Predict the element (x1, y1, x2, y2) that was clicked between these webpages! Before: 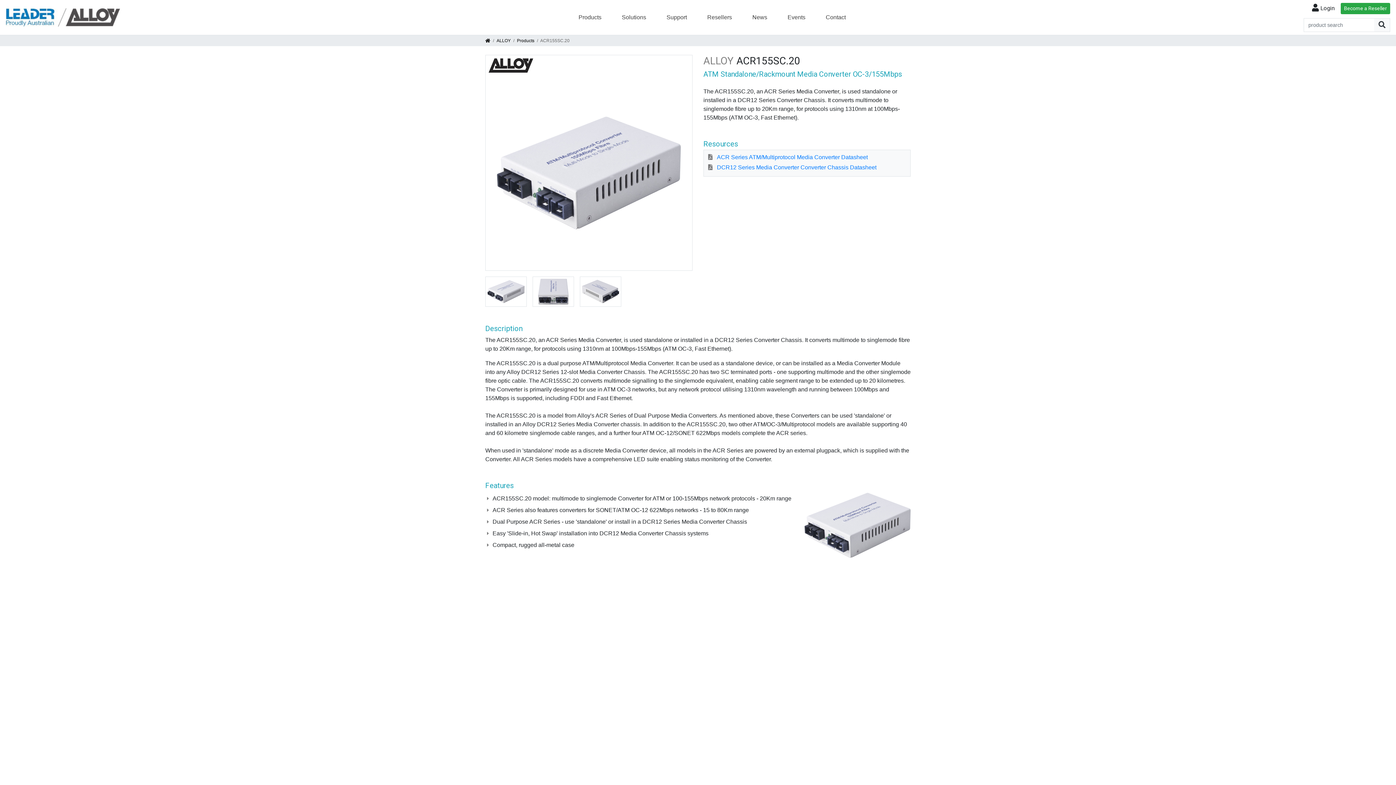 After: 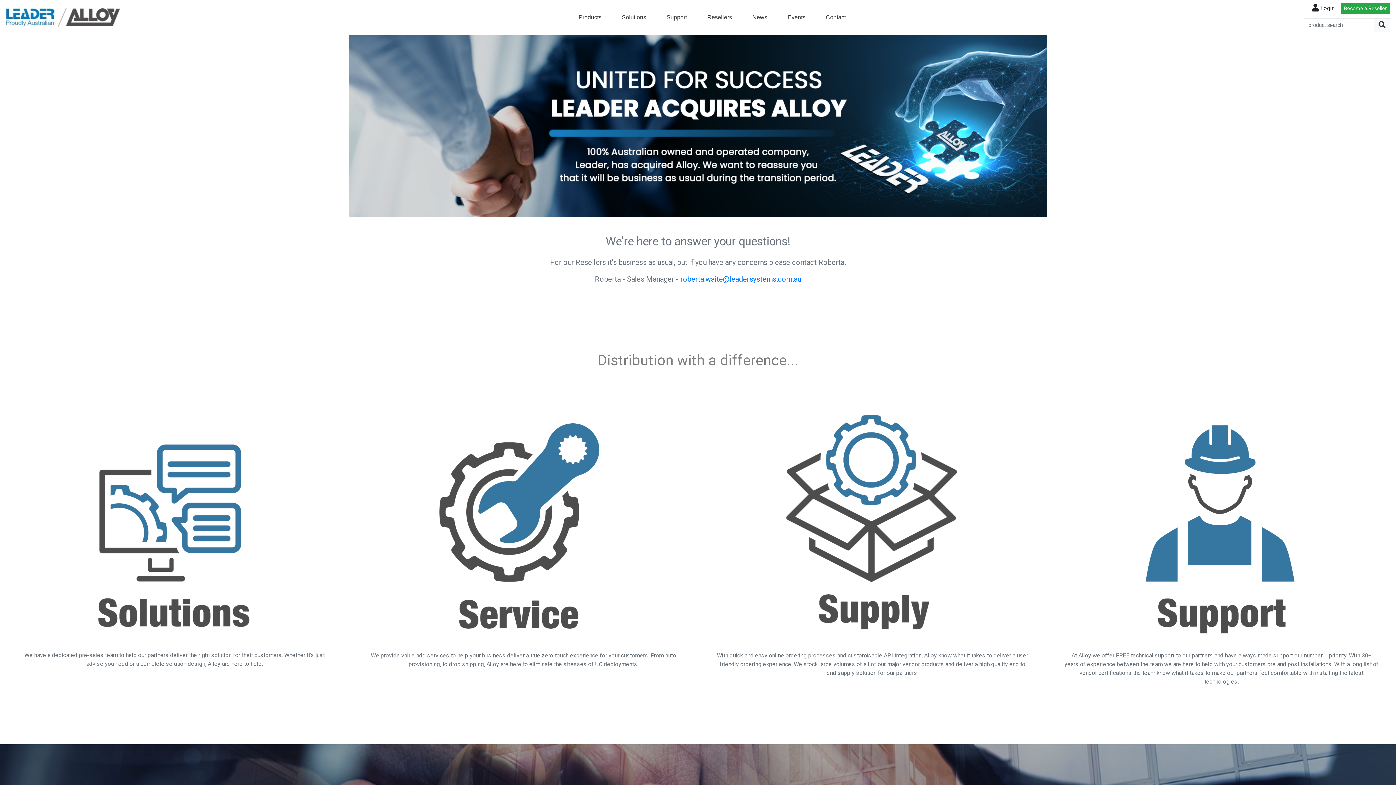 Action: bbox: (5, 6, 120, 28)